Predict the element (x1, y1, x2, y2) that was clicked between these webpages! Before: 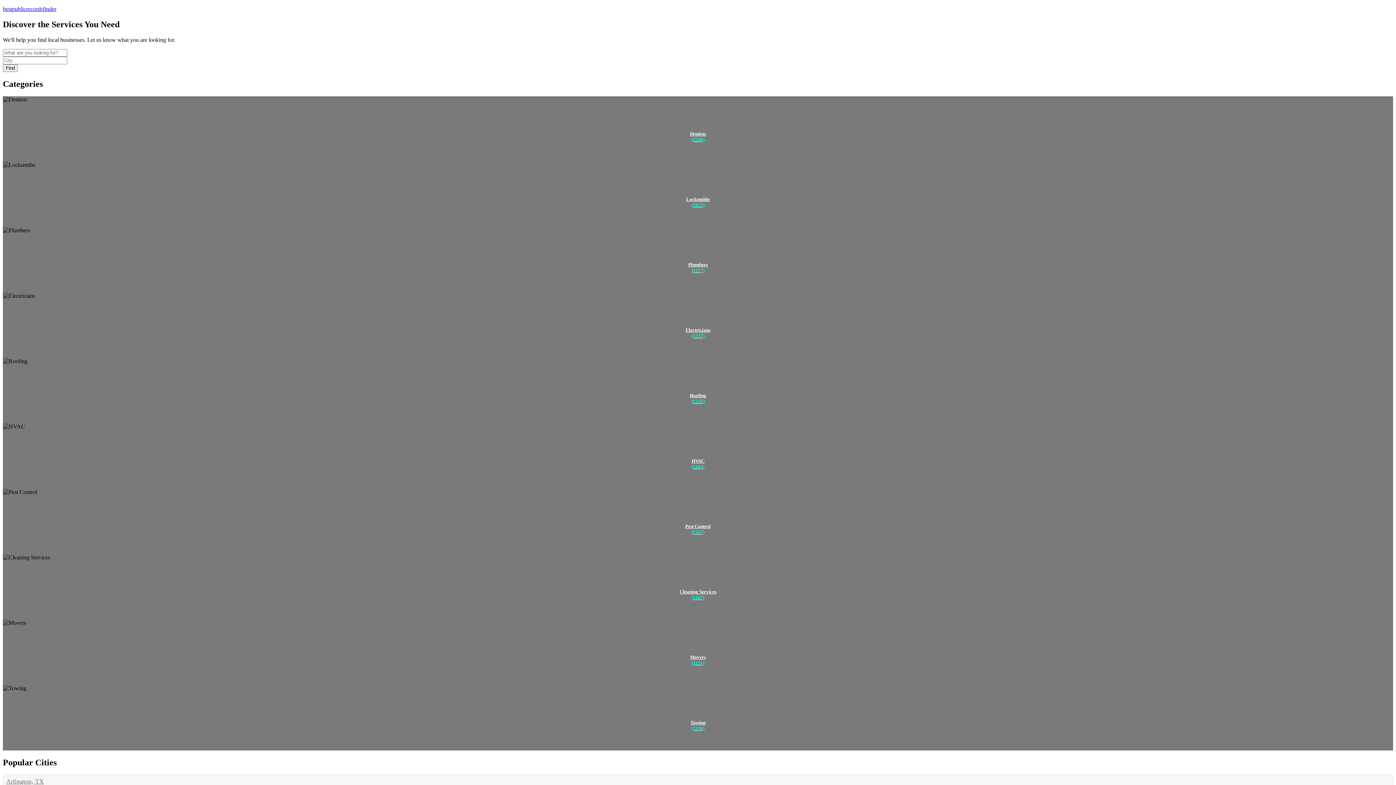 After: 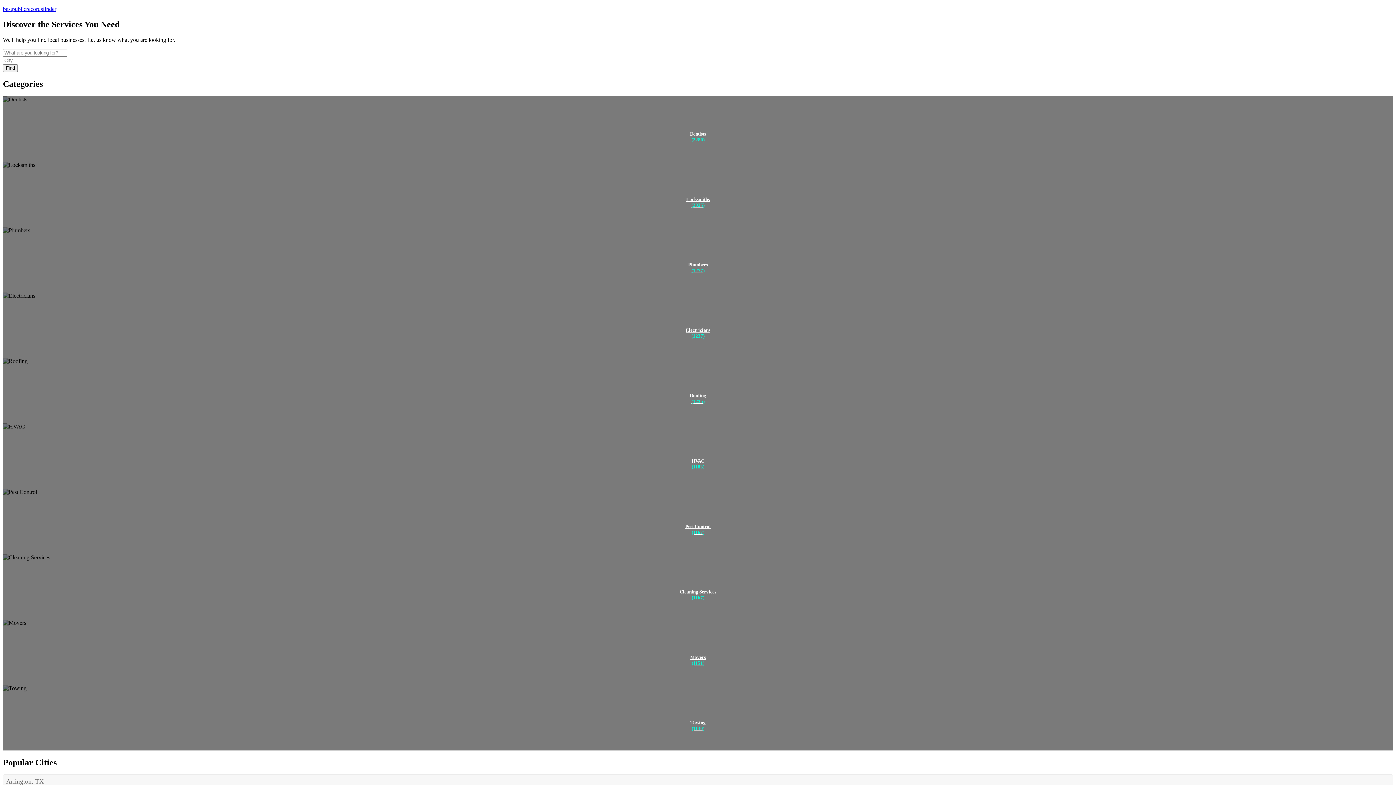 Action: bbox: (2, 64, 17, 71) label: Find